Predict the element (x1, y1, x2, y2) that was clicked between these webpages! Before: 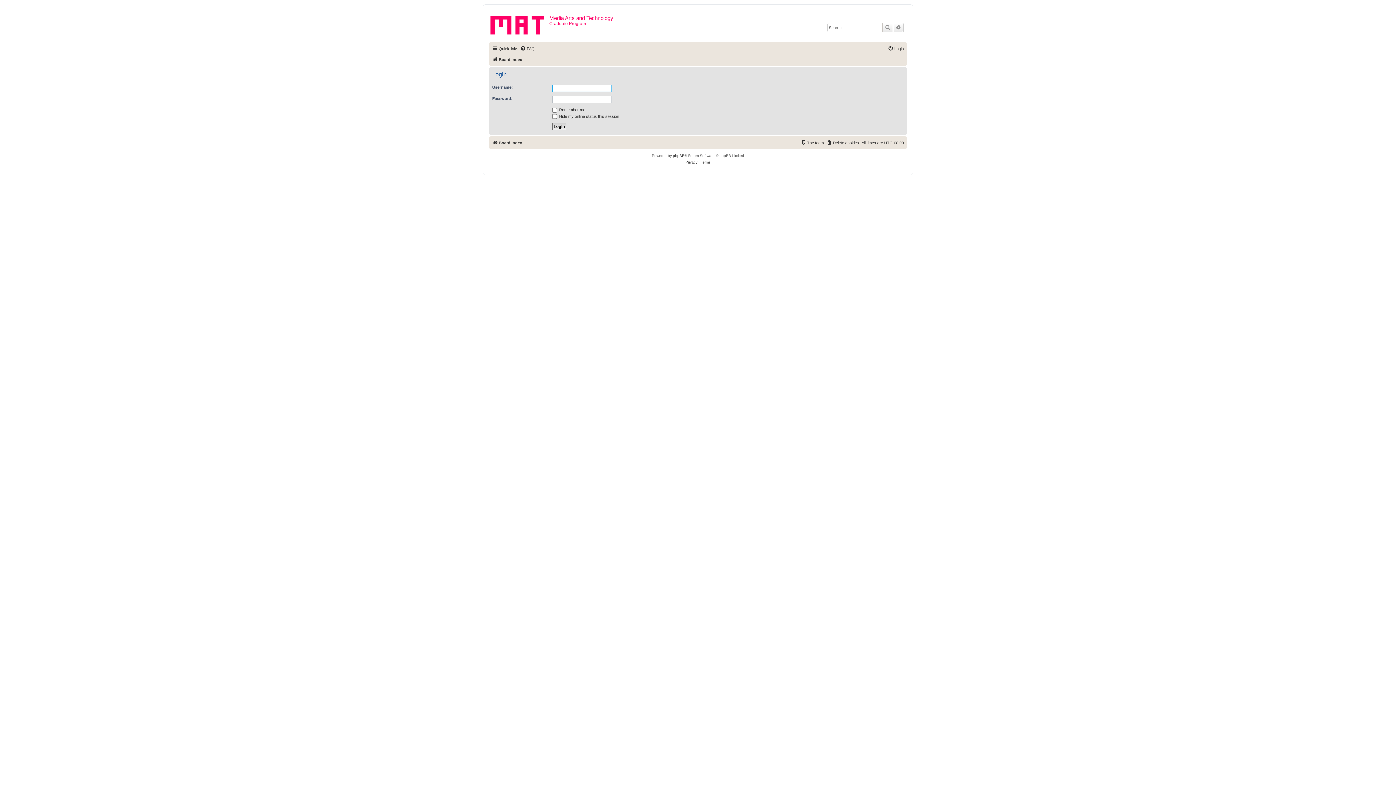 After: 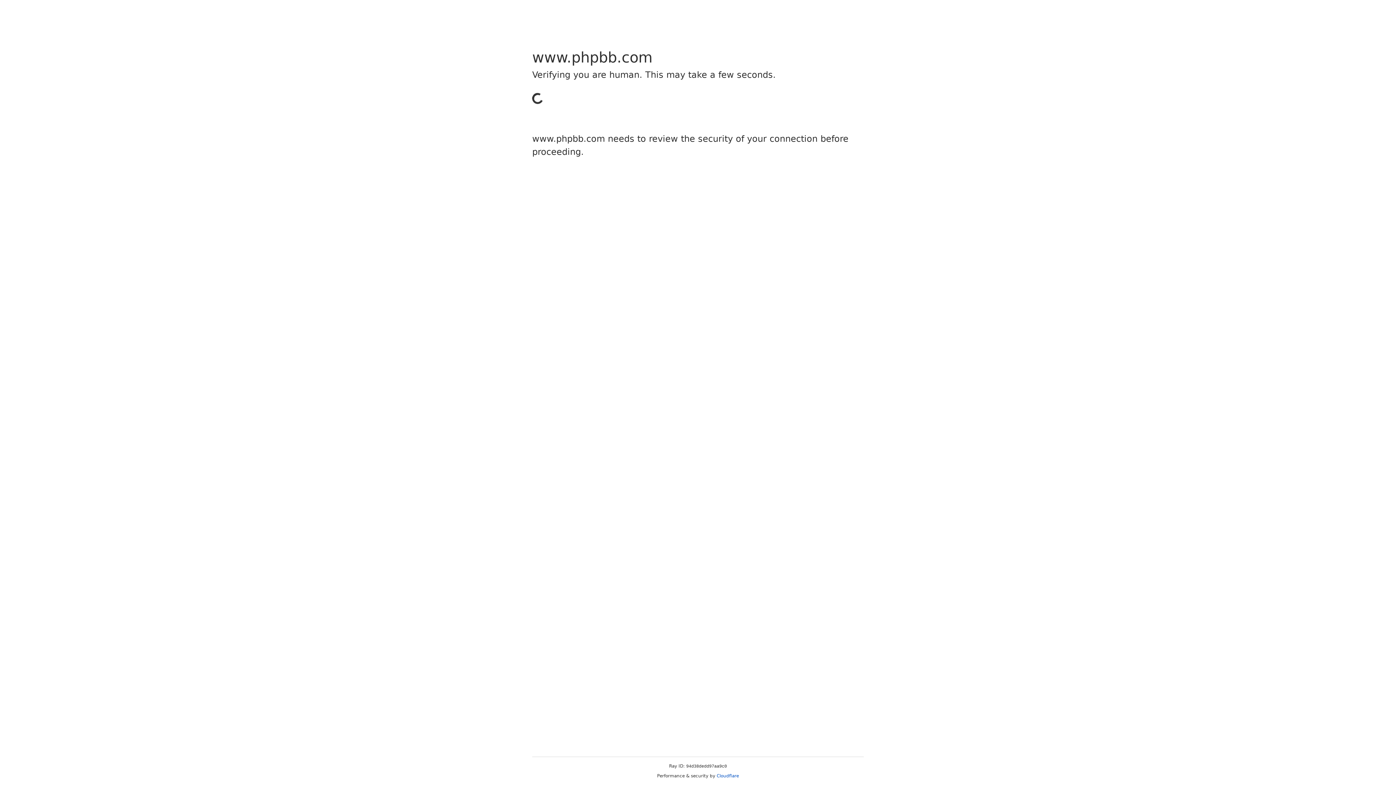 Action: bbox: (673, 152, 684, 159) label: phpBB